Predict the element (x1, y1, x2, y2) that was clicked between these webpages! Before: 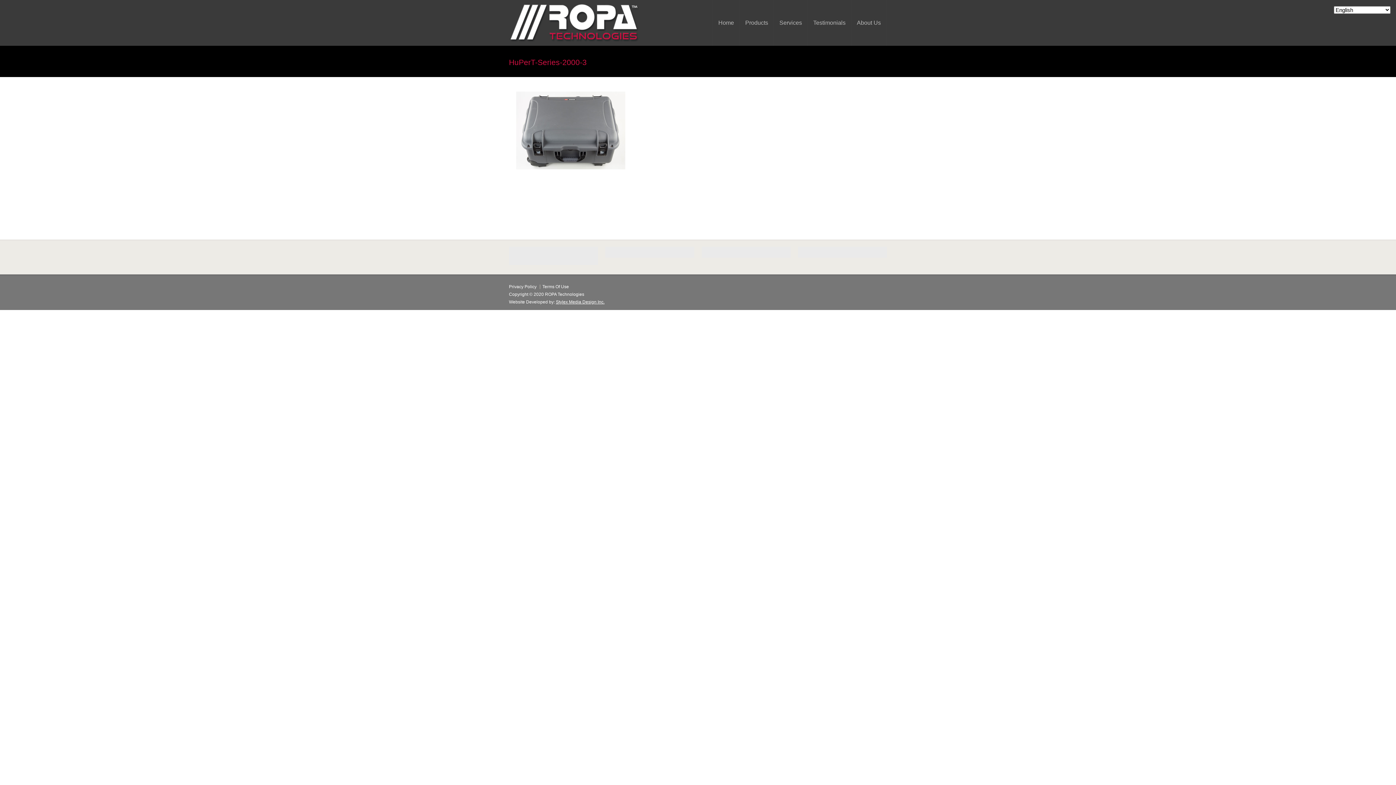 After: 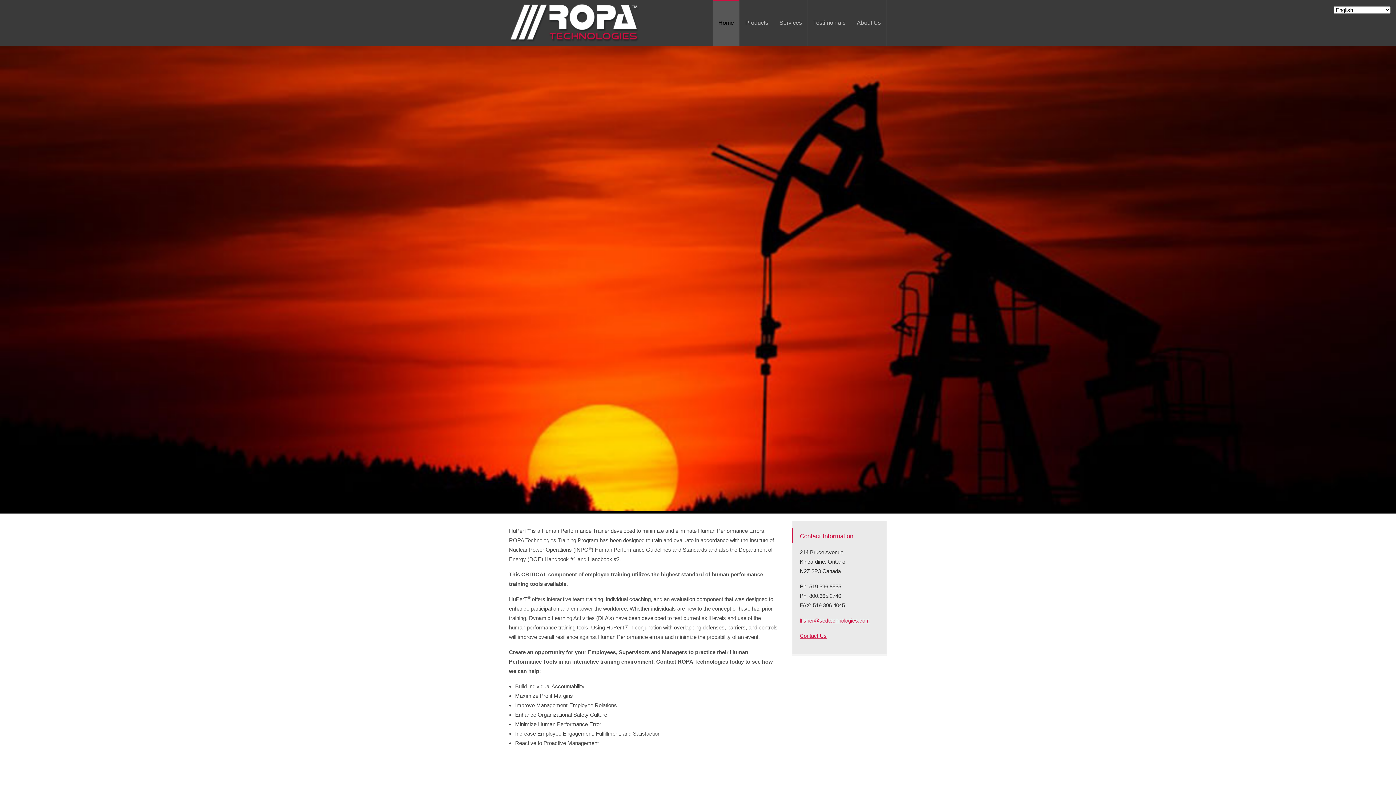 Action: bbox: (827, 60, 843, 64) label: Home